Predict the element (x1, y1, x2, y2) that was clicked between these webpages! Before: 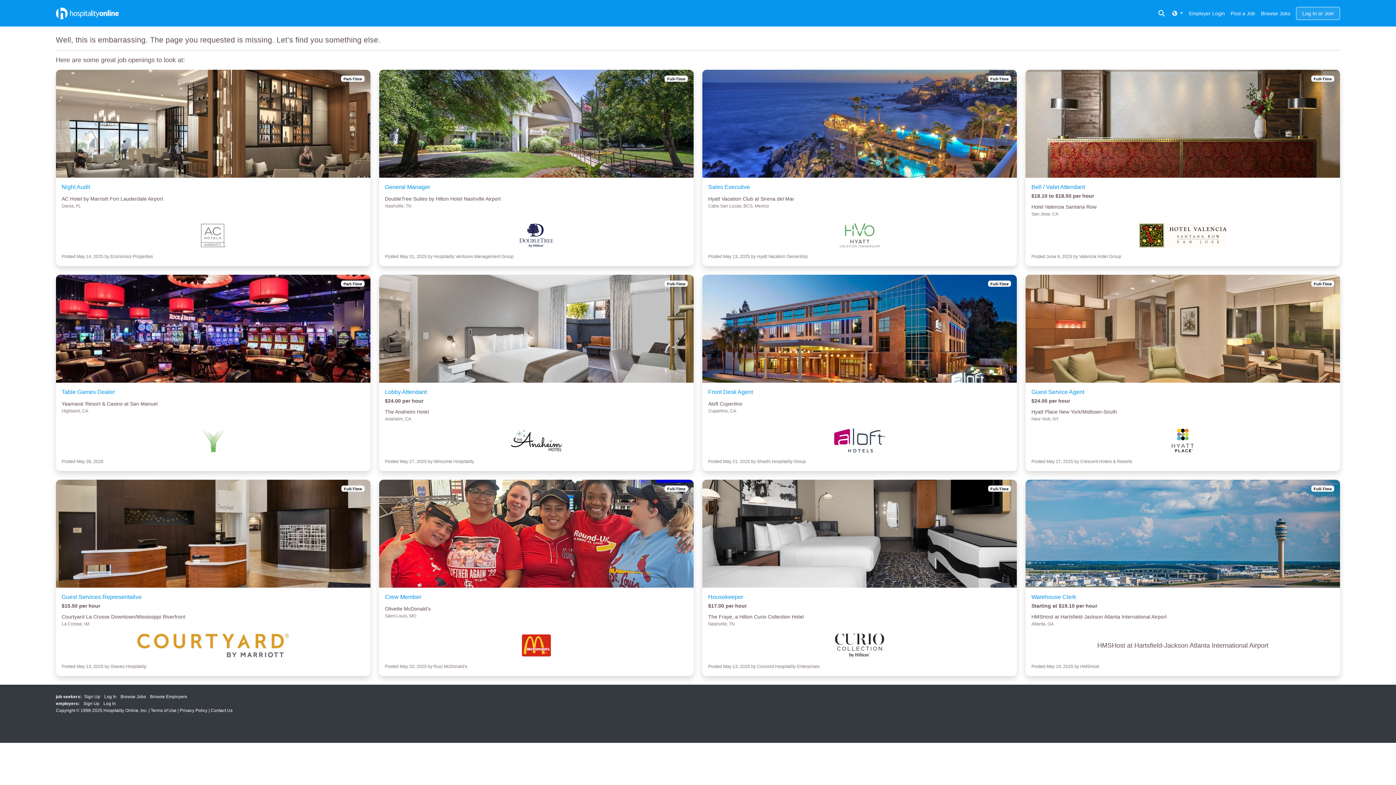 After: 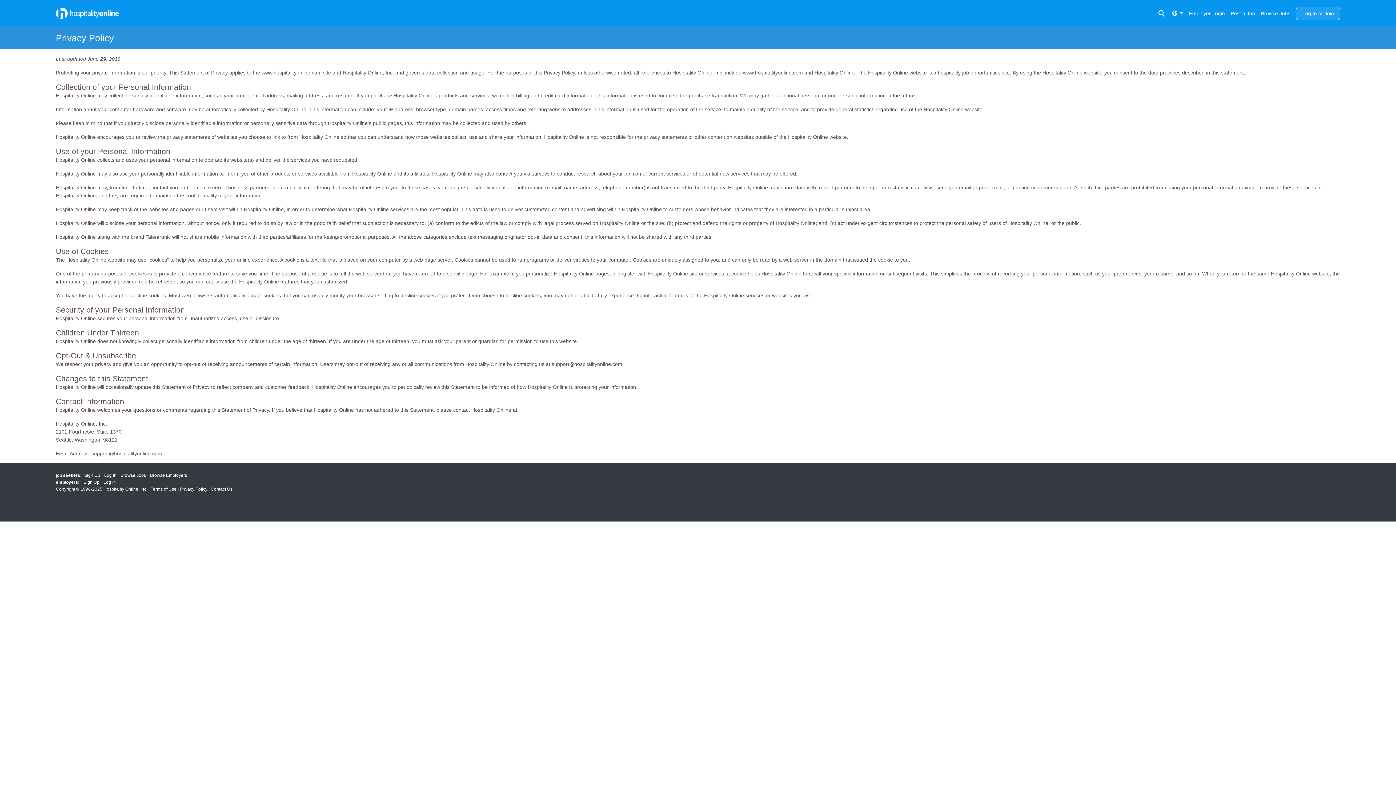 Action: label: Privacy Policy bbox: (179, 707, 207, 714)